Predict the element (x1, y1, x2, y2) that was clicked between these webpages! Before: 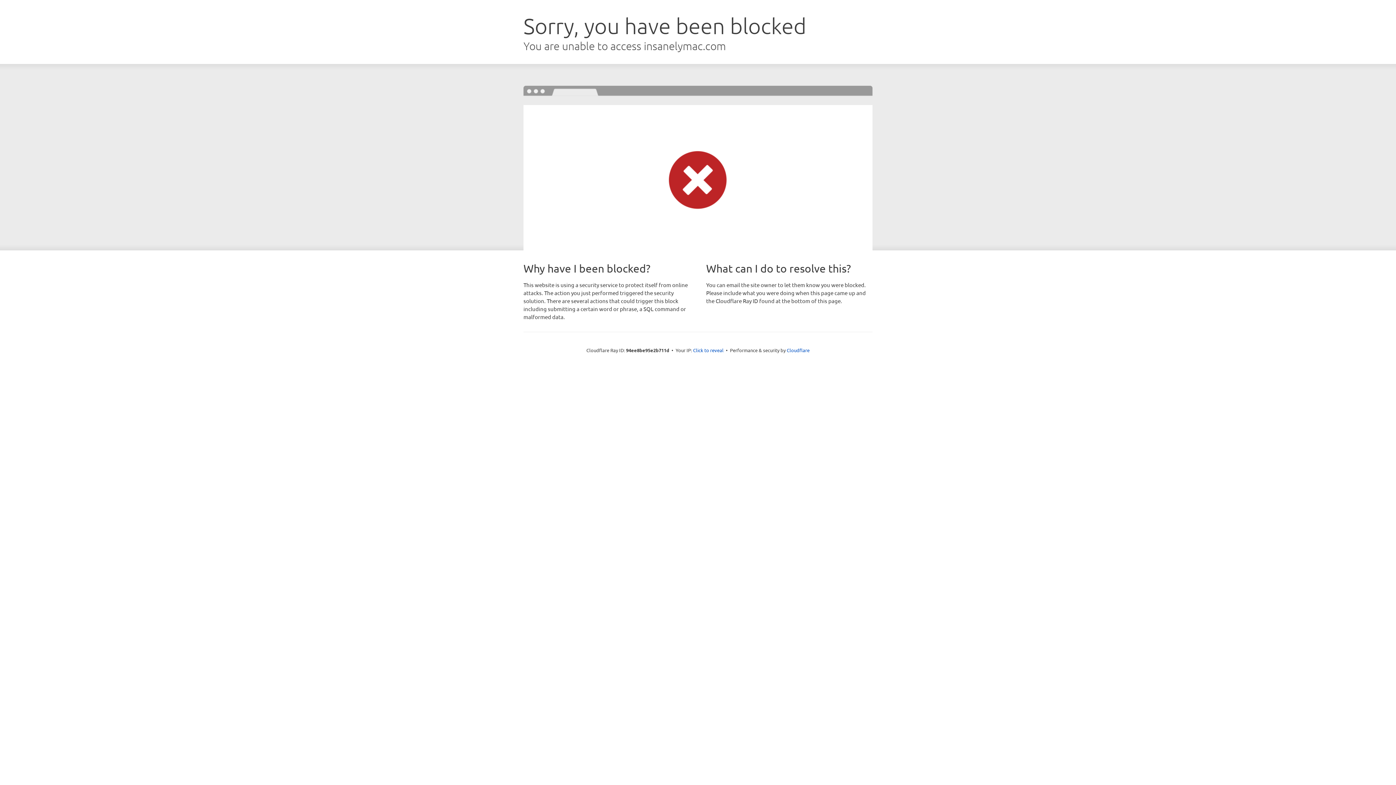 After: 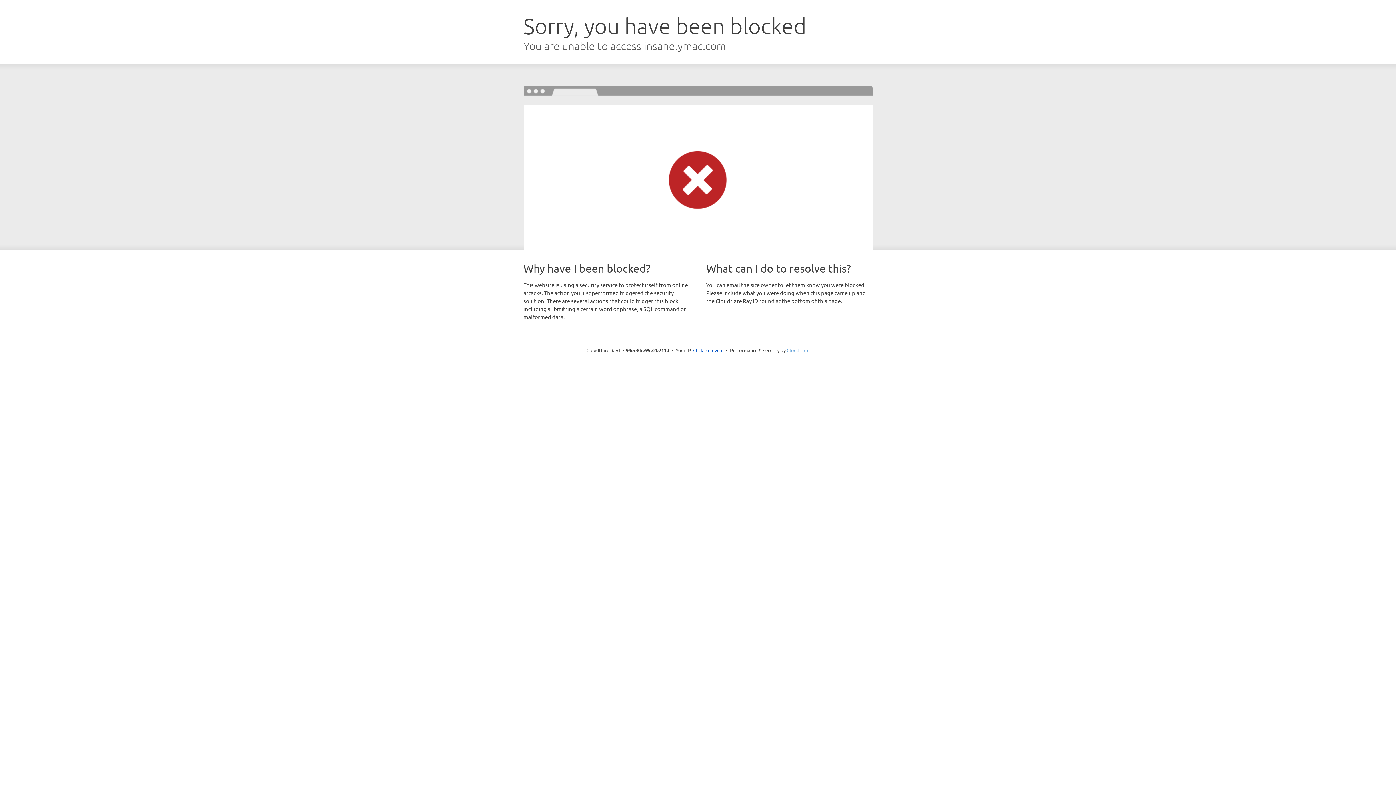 Action: bbox: (786, 347, 809, 353) label: Cloudflare